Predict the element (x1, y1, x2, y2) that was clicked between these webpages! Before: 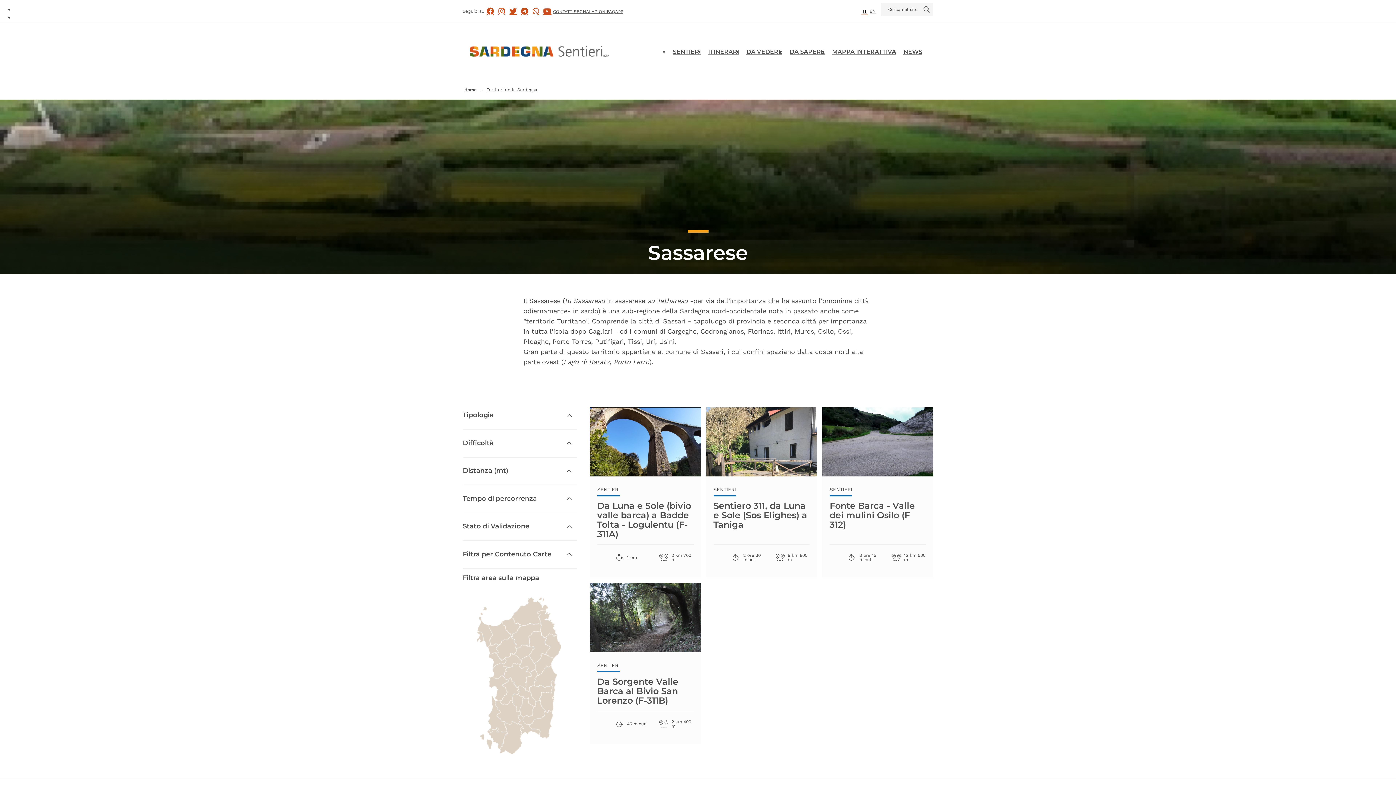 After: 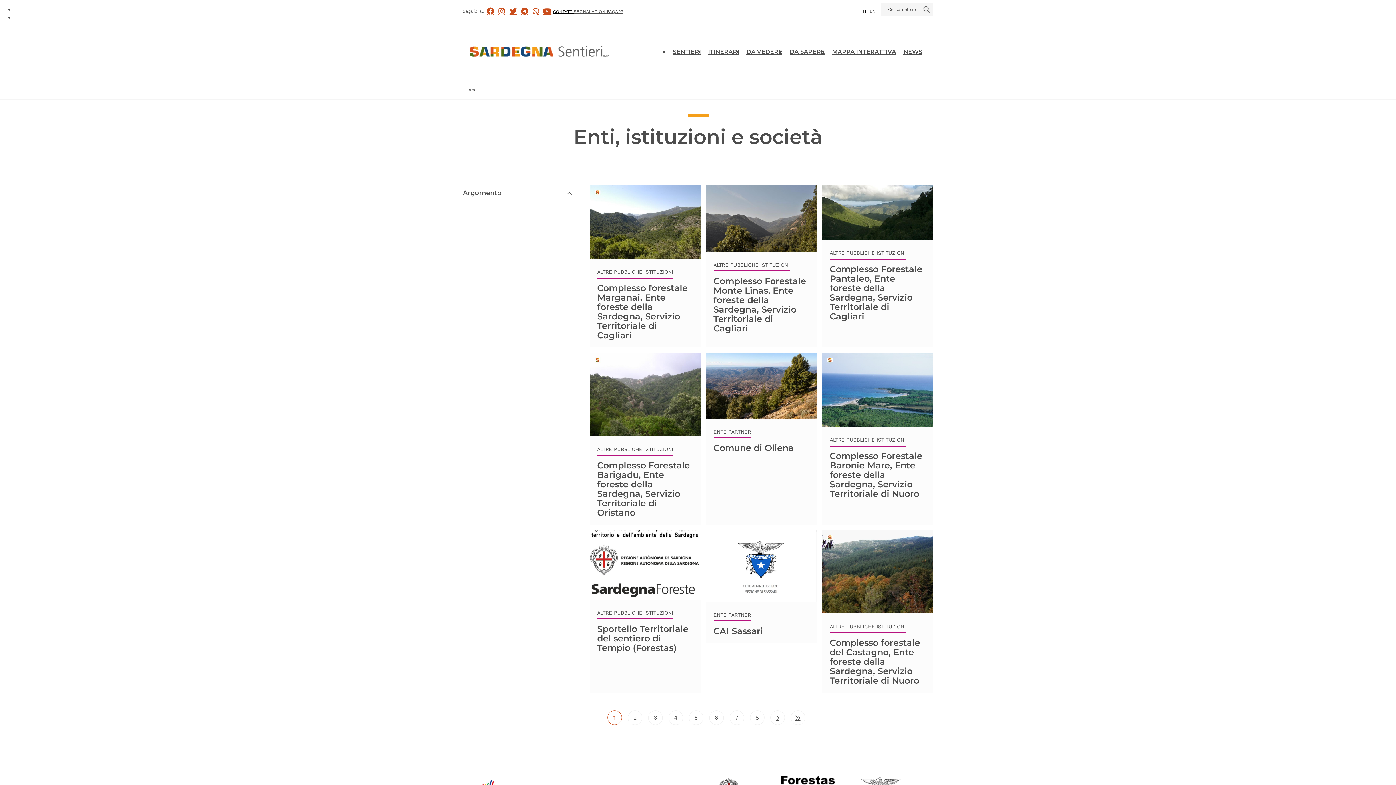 Action: bbox: (553, 9, 573, 14) label: CONTATTI